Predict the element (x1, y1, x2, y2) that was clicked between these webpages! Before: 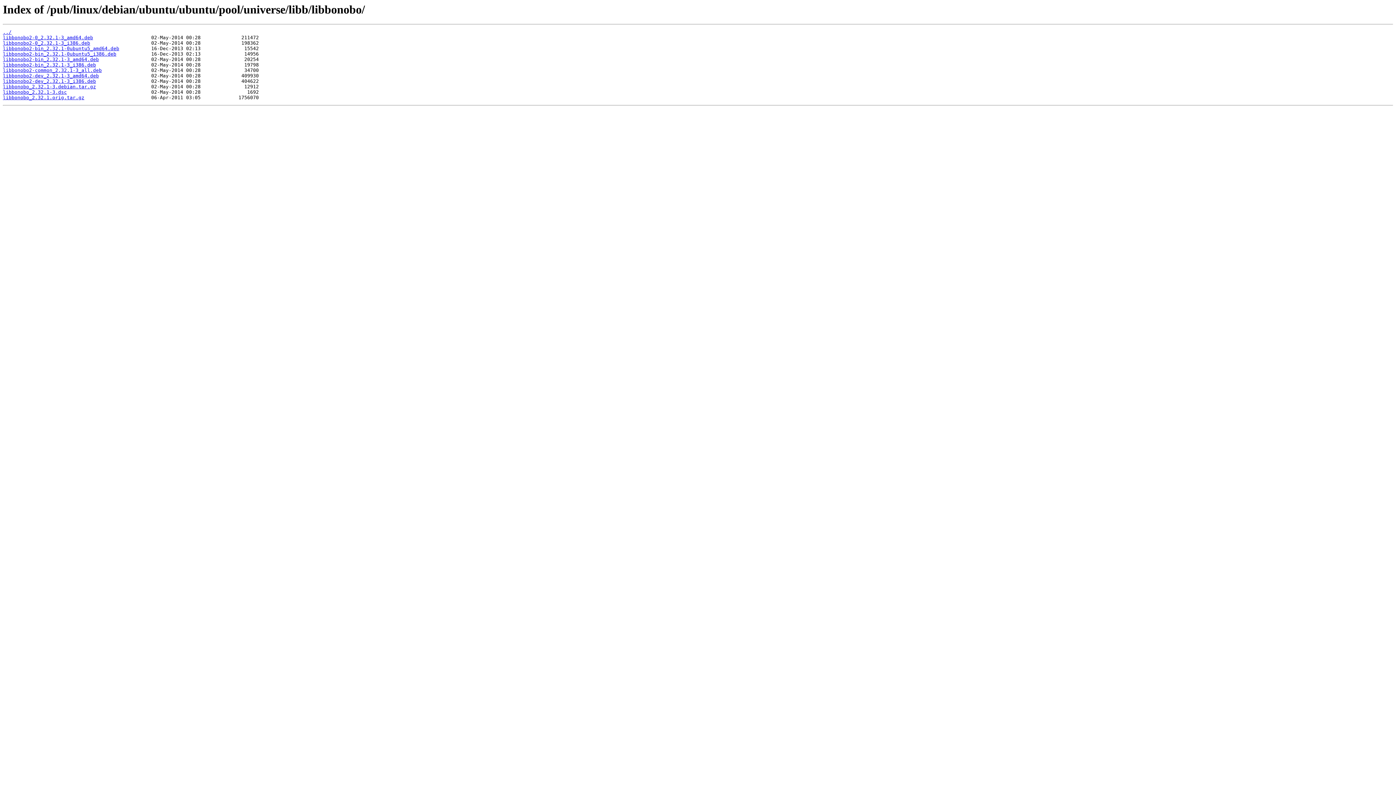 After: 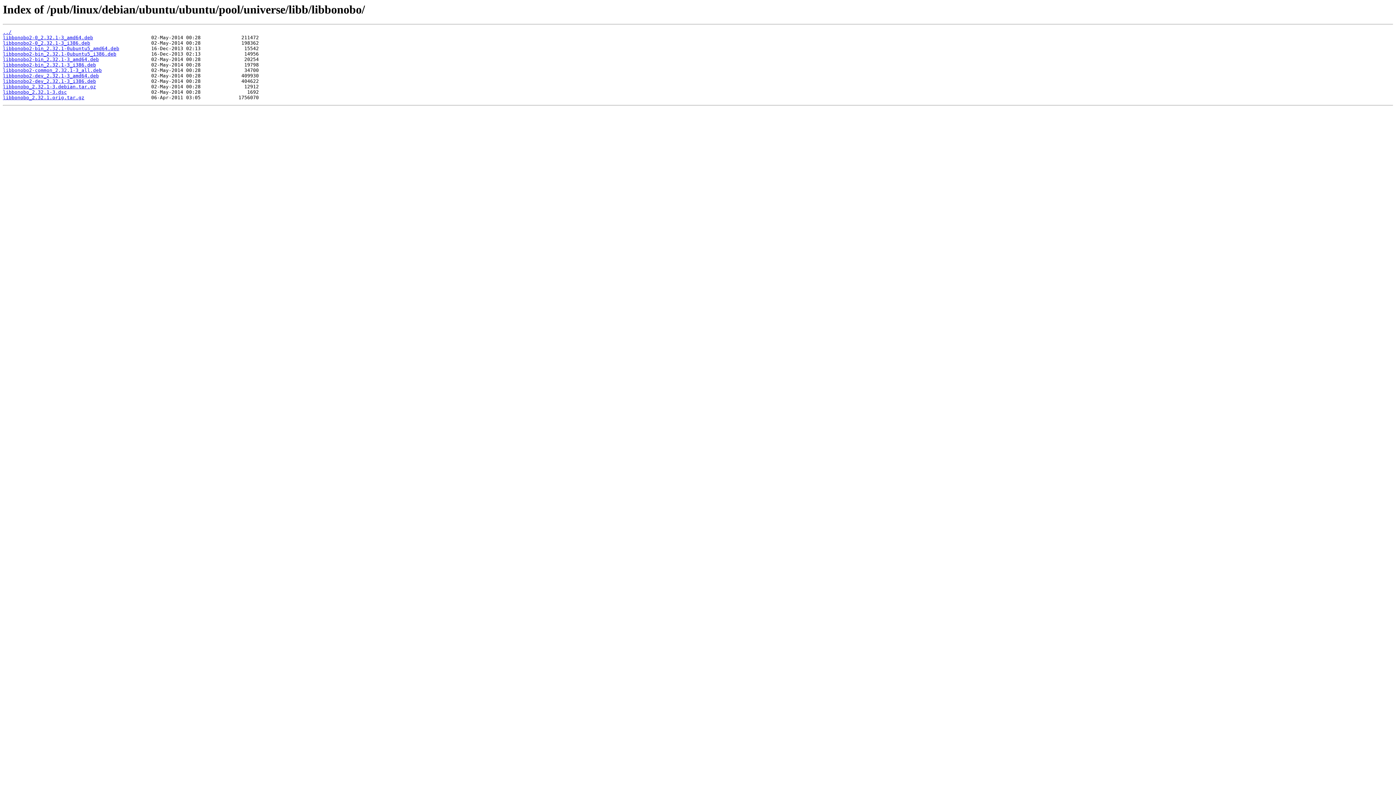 Action: label: libbonobo_2.32.1-3.debian.tar.gz bbox: (2, 84, 96, 89)